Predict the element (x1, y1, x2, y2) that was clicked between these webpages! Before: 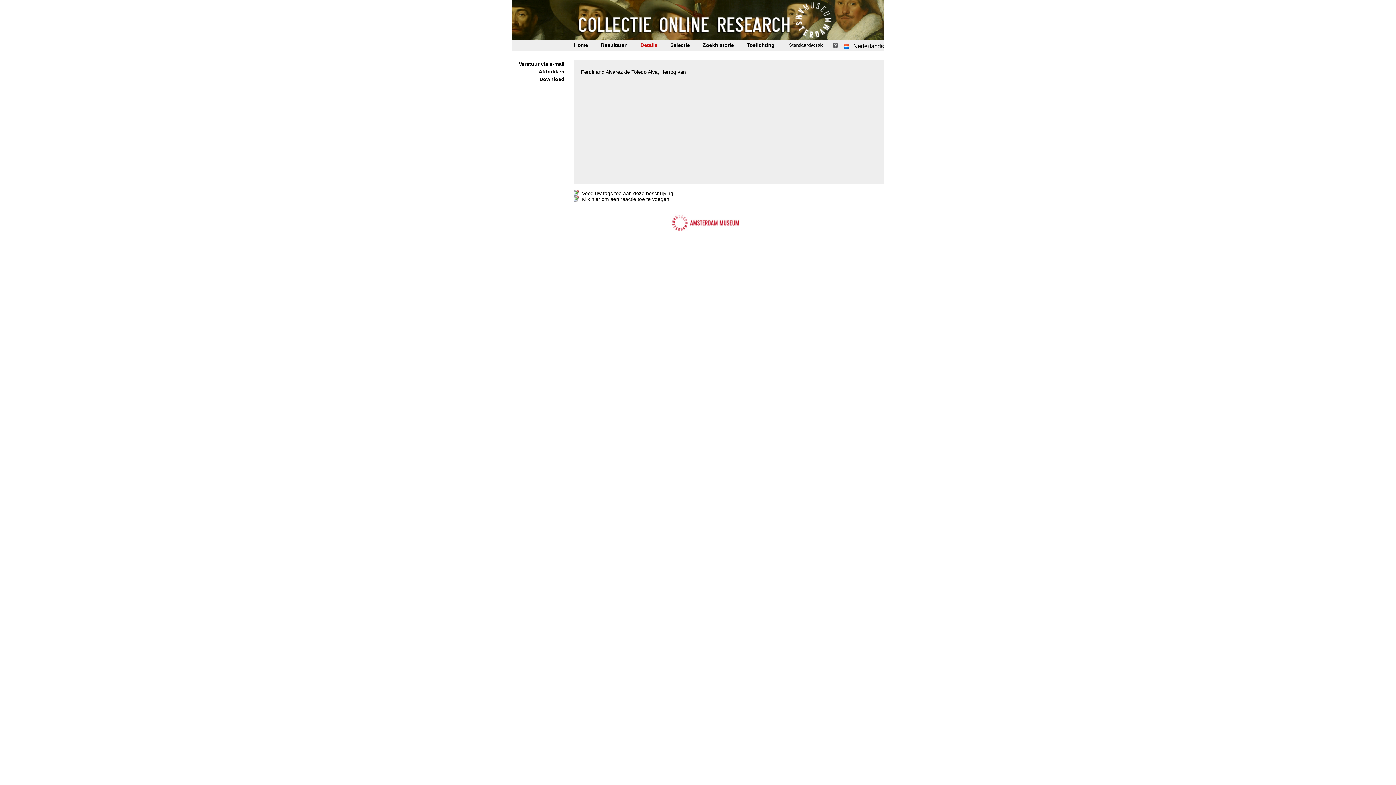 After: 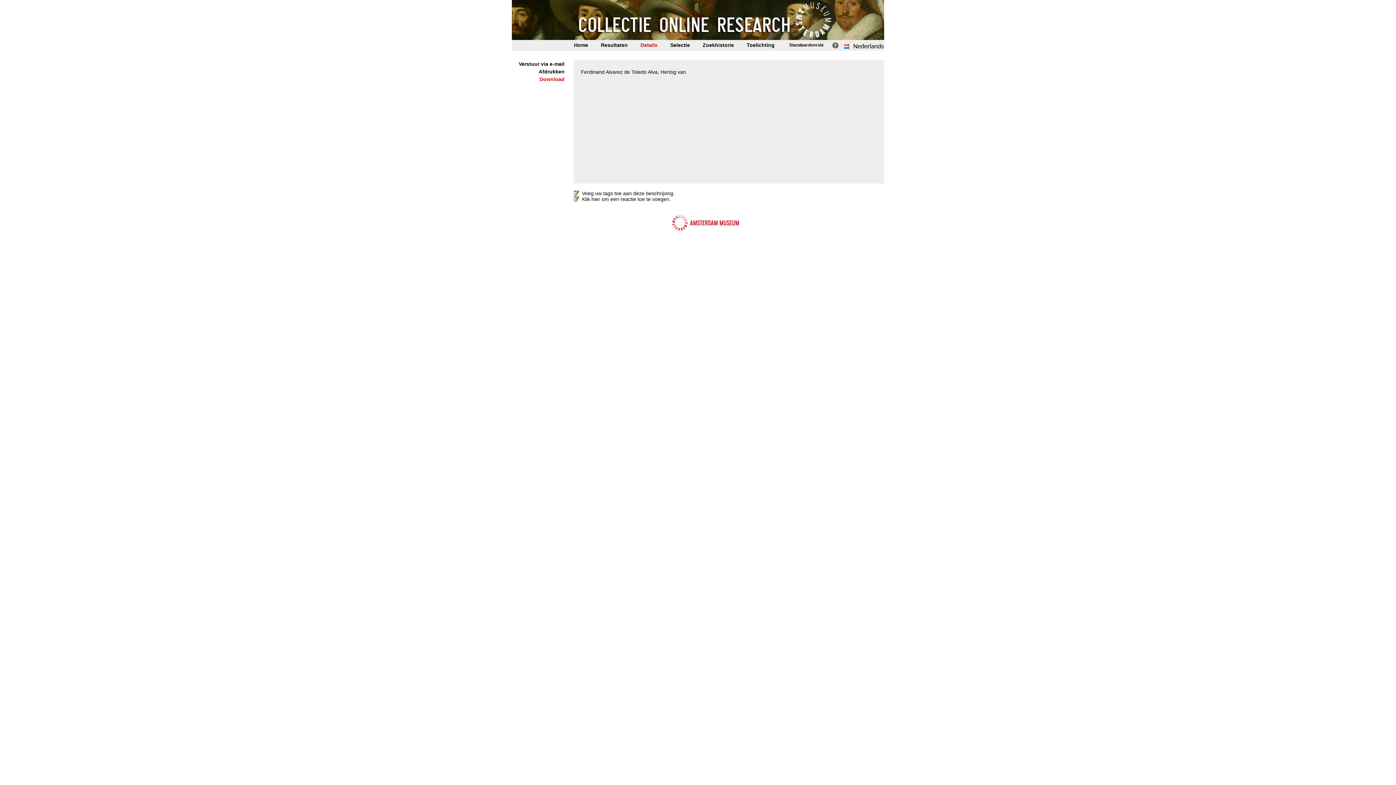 Action: bbox: (539, 76, 564, 82) label: Download